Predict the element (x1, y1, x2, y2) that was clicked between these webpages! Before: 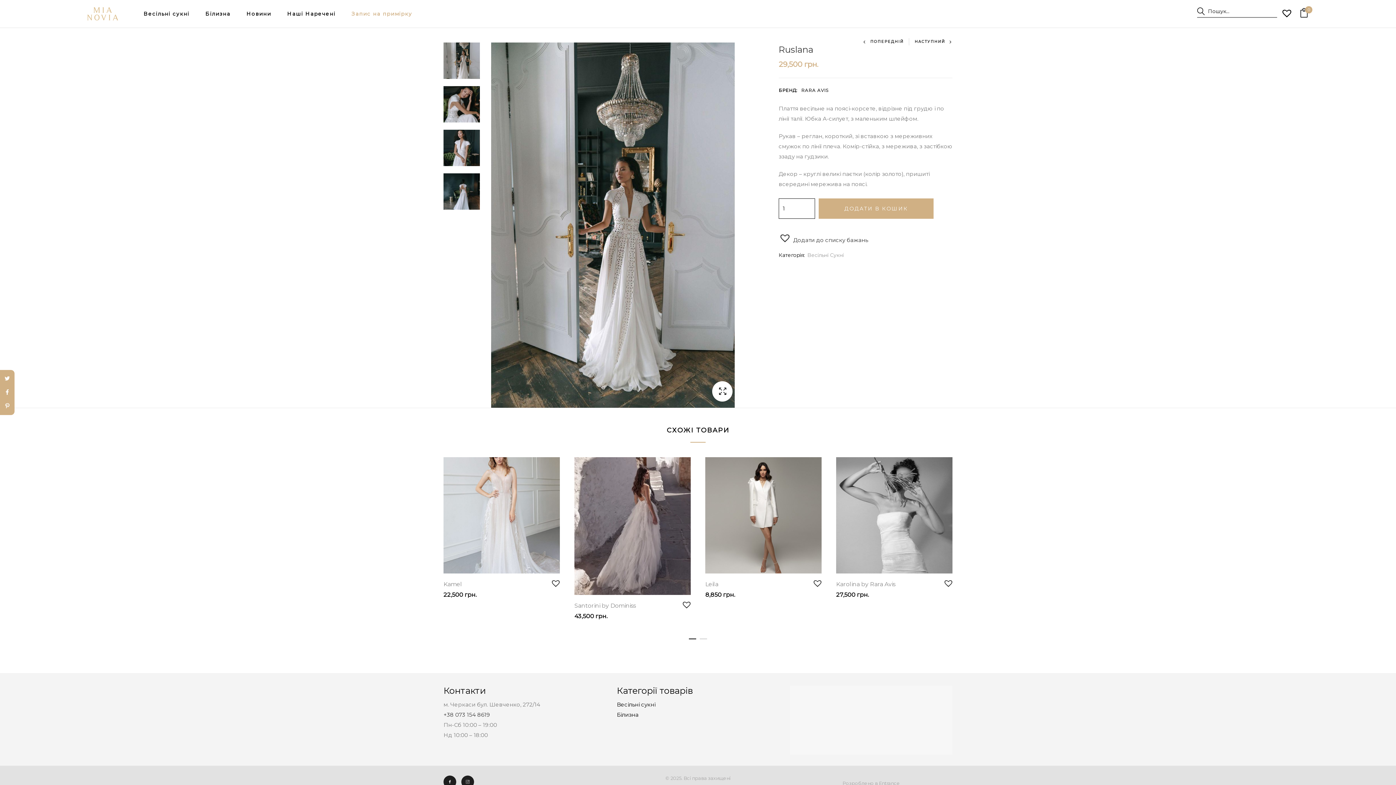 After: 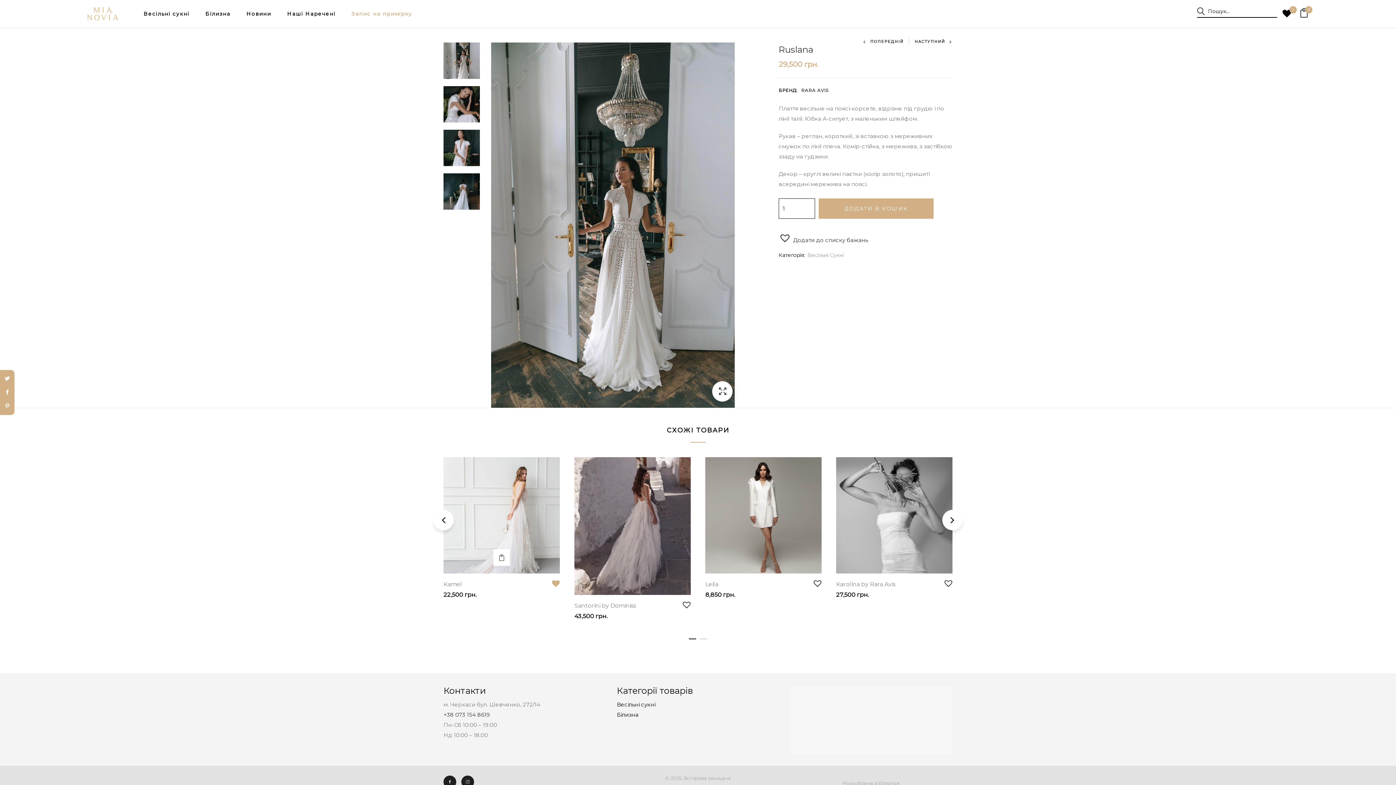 Action: bbox: (552, 578, 560, 589)